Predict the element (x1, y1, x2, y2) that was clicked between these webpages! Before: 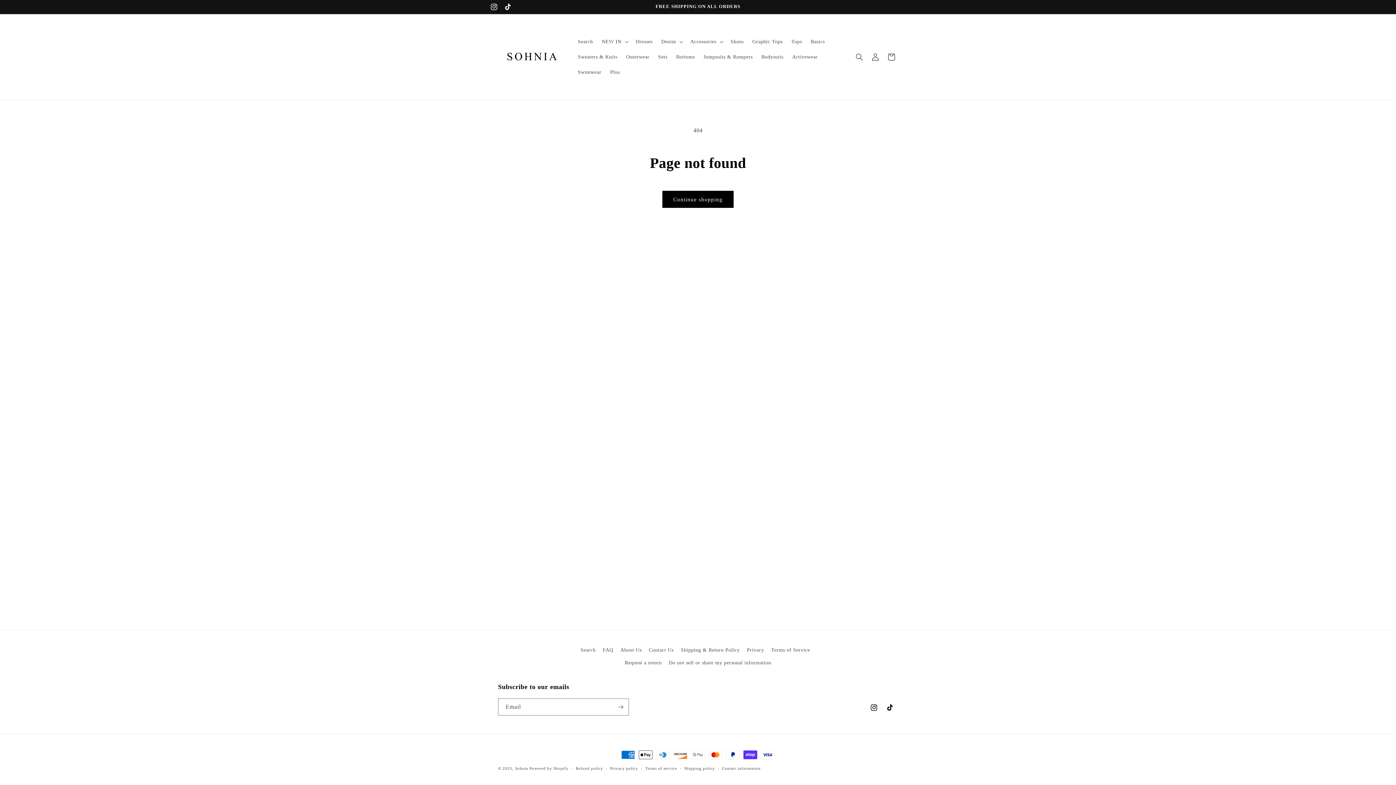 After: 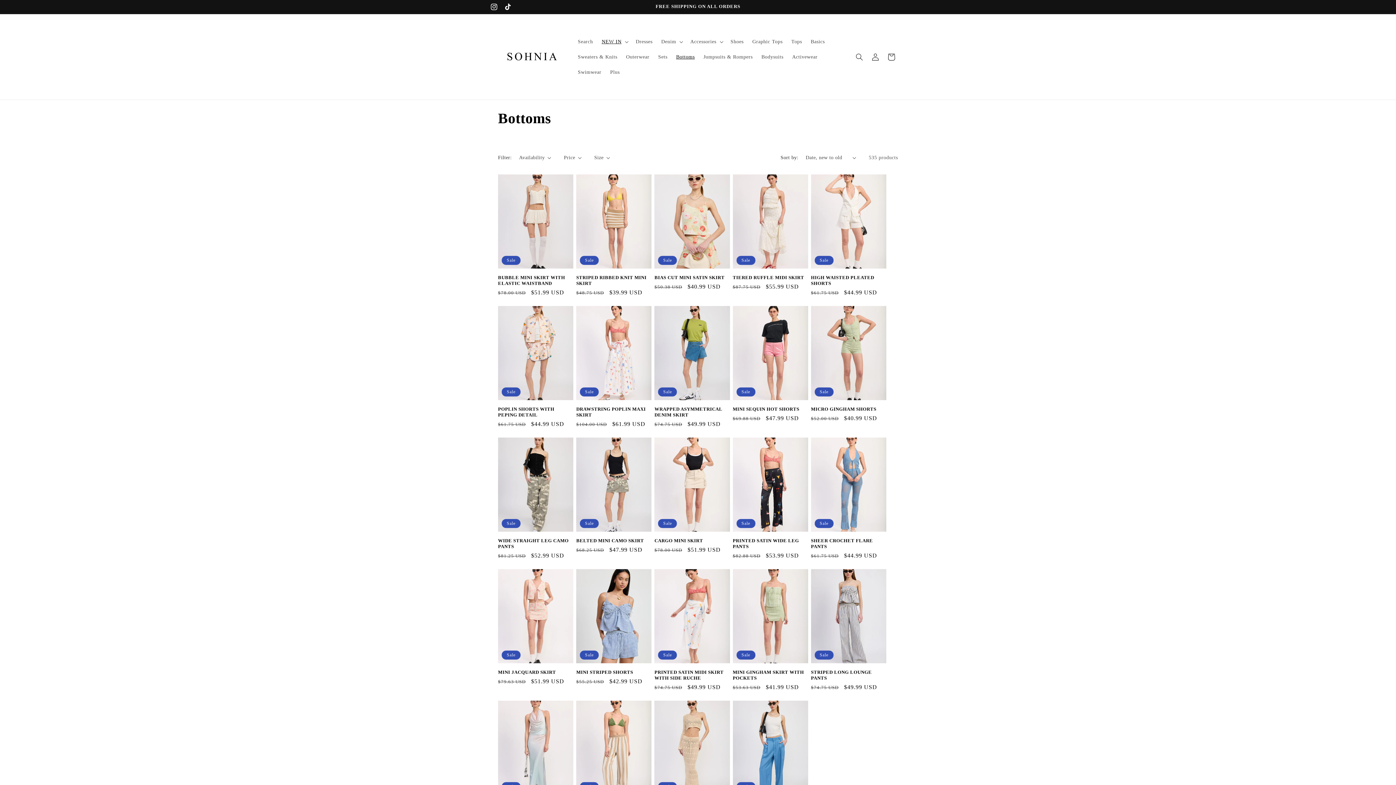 Action: bbox: (671, 49, 699, 64) label: Bottoms